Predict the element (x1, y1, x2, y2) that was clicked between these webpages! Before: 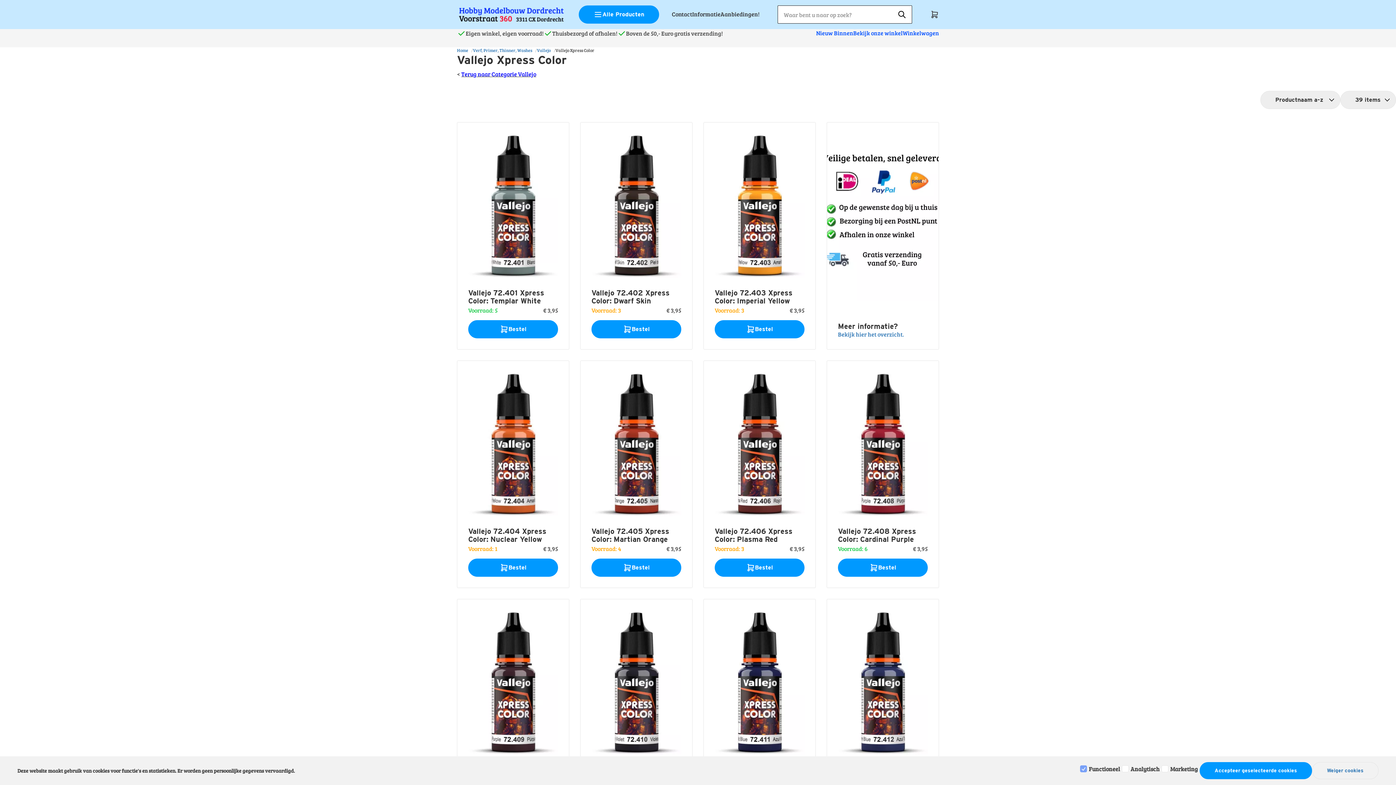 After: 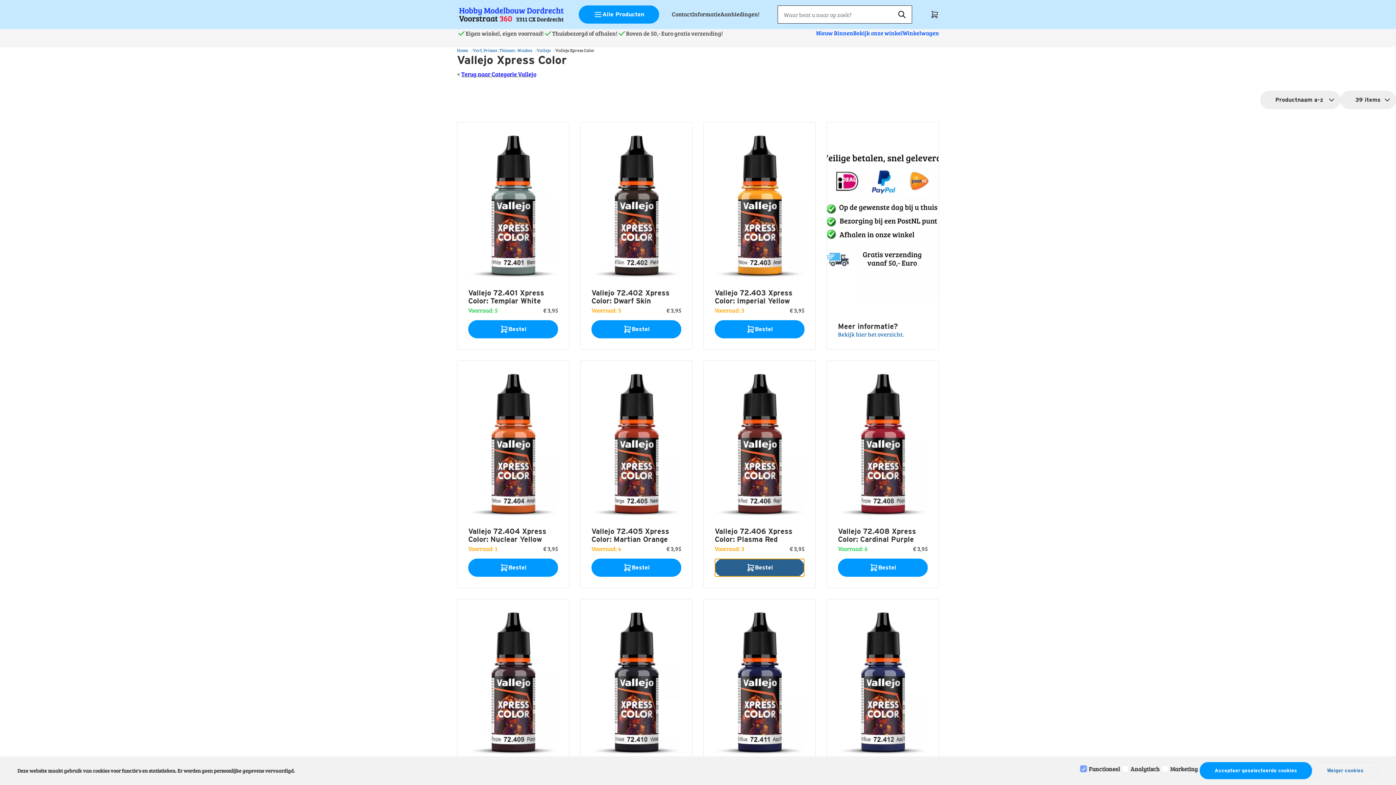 Action: bbox: (714, 558, 804, 577) label: Bestel